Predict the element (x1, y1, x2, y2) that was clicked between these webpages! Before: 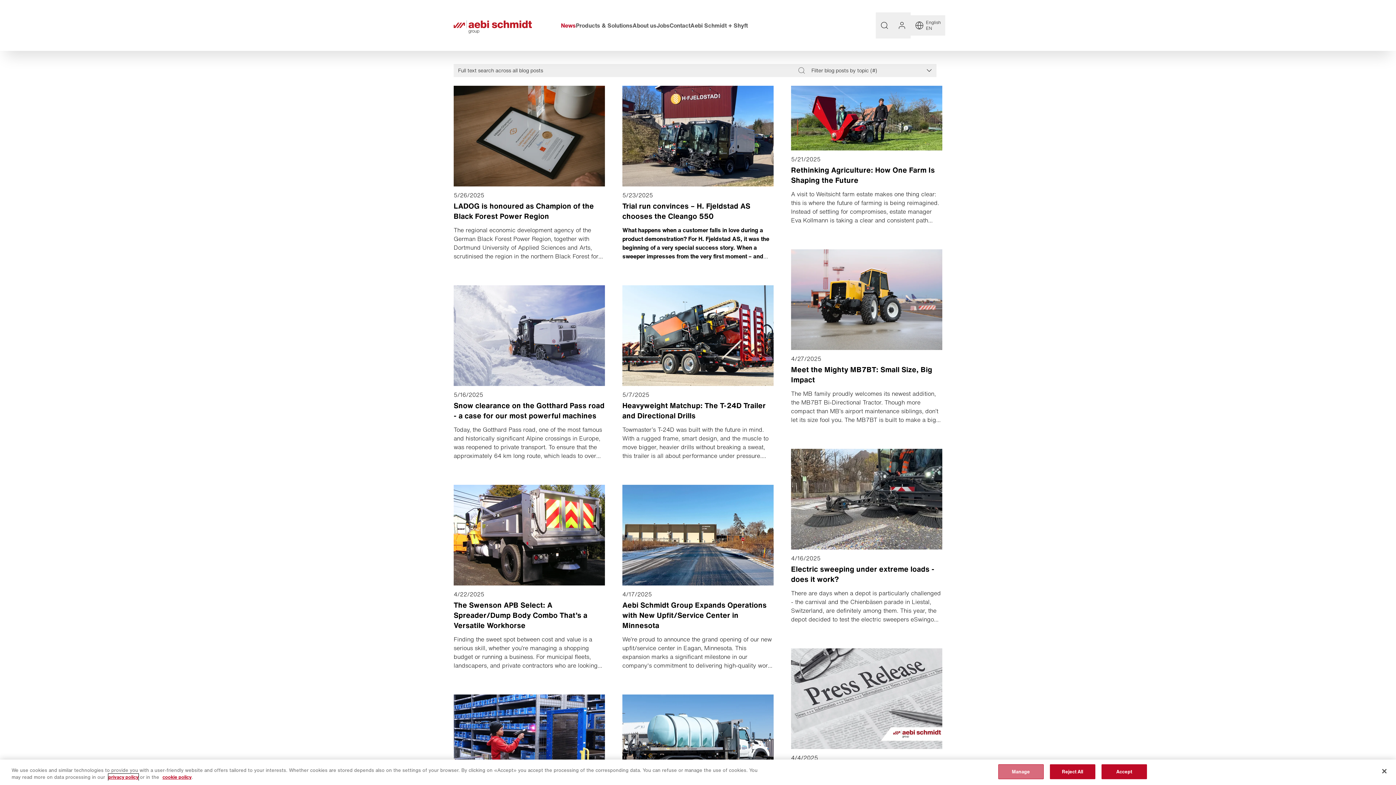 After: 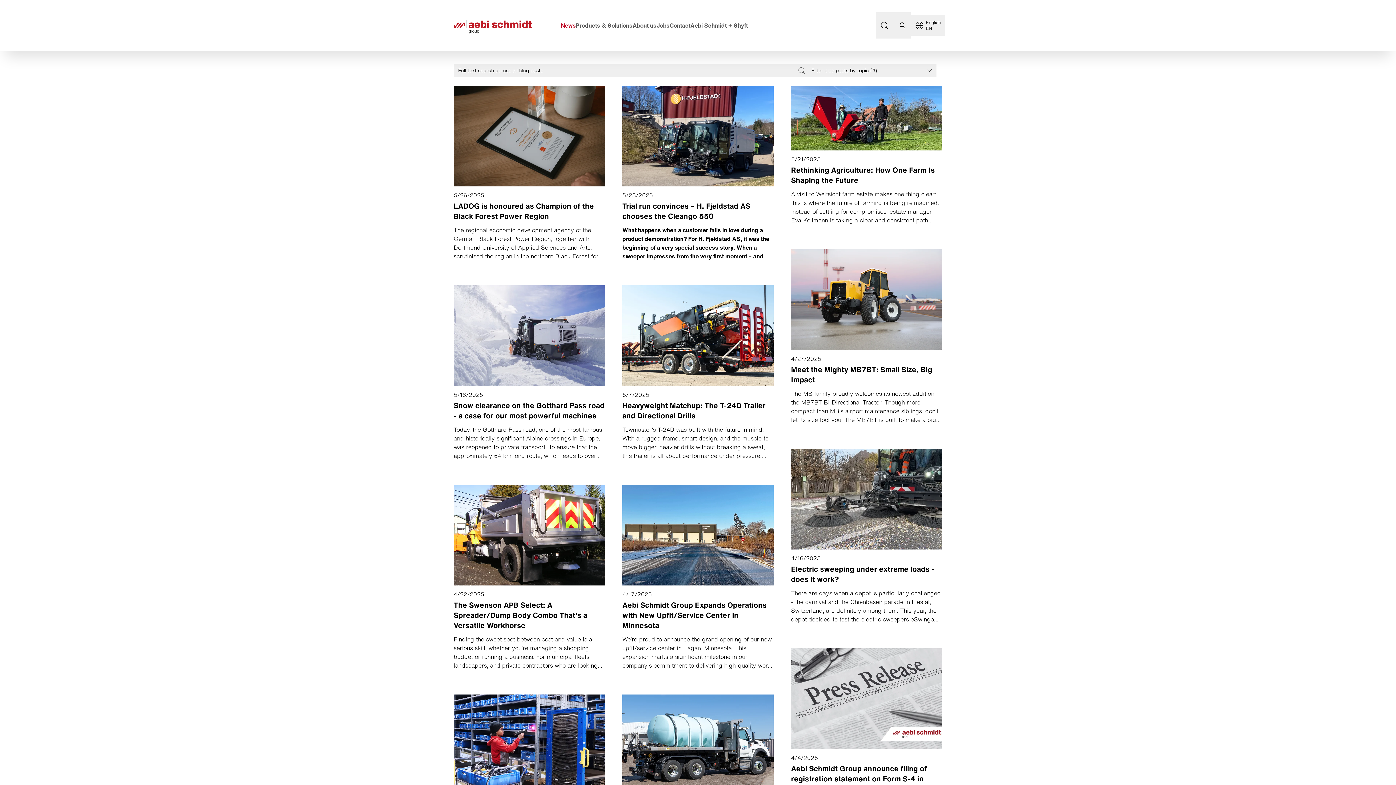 Action: bbox: (1101, 764, 1147, 779) label: Accept